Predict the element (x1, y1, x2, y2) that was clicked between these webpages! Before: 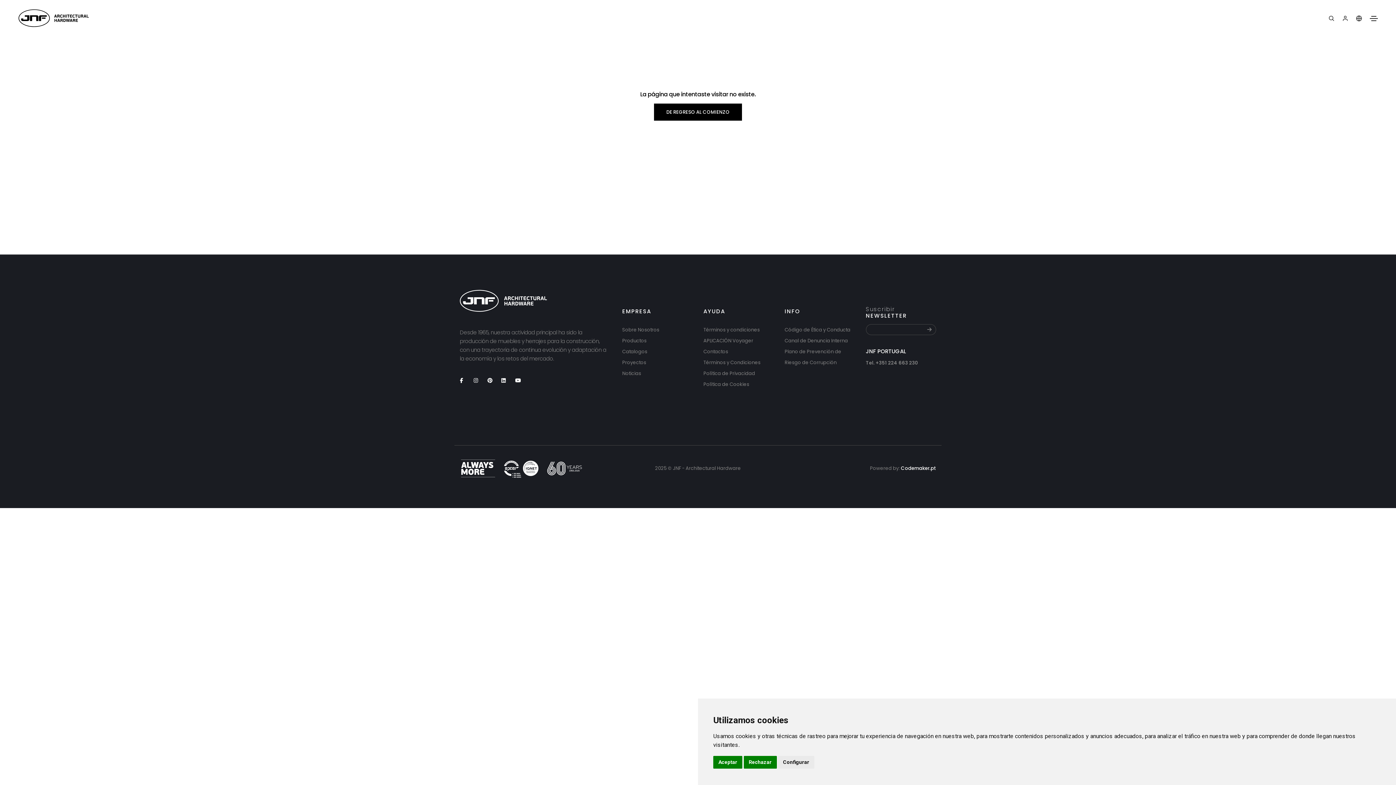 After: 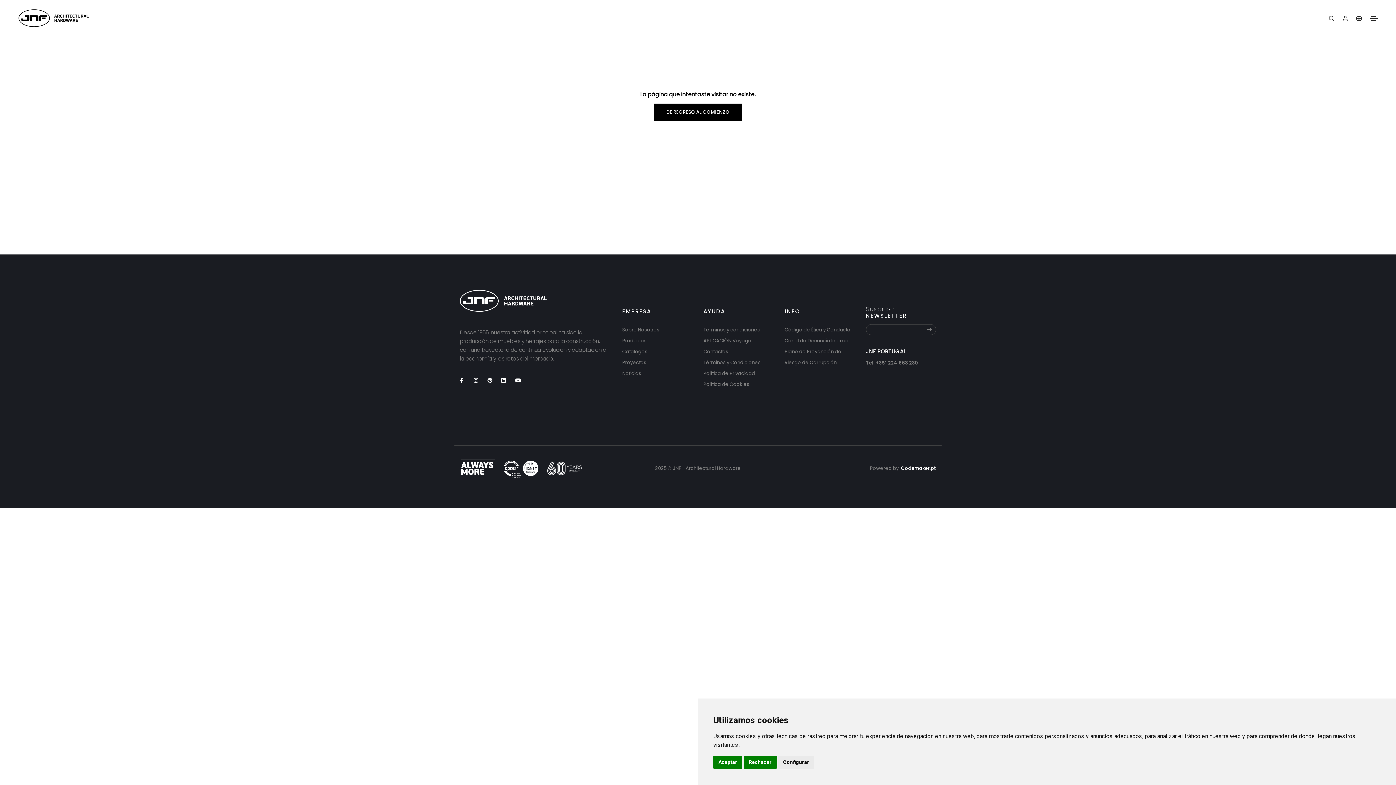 Action: bbox: (541, 464, 582, 472)